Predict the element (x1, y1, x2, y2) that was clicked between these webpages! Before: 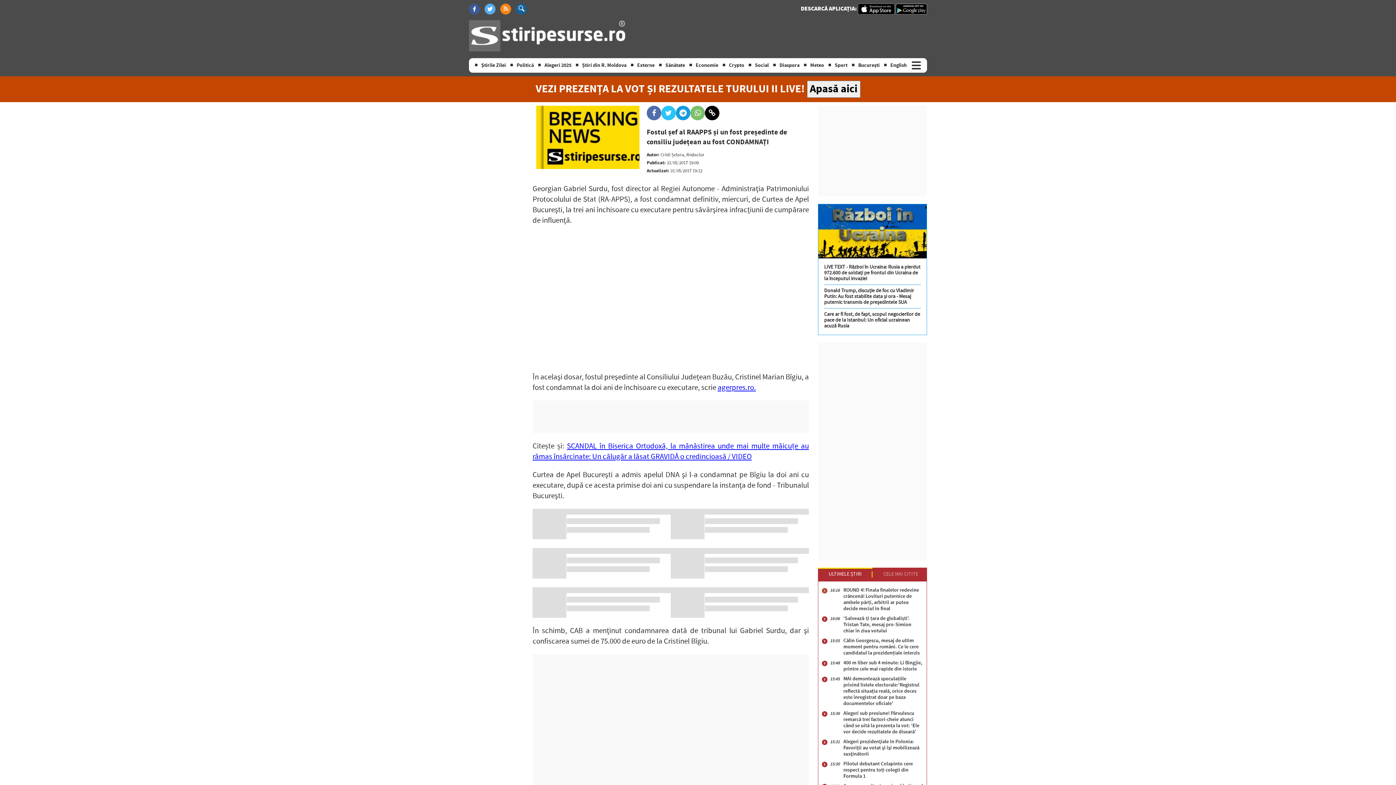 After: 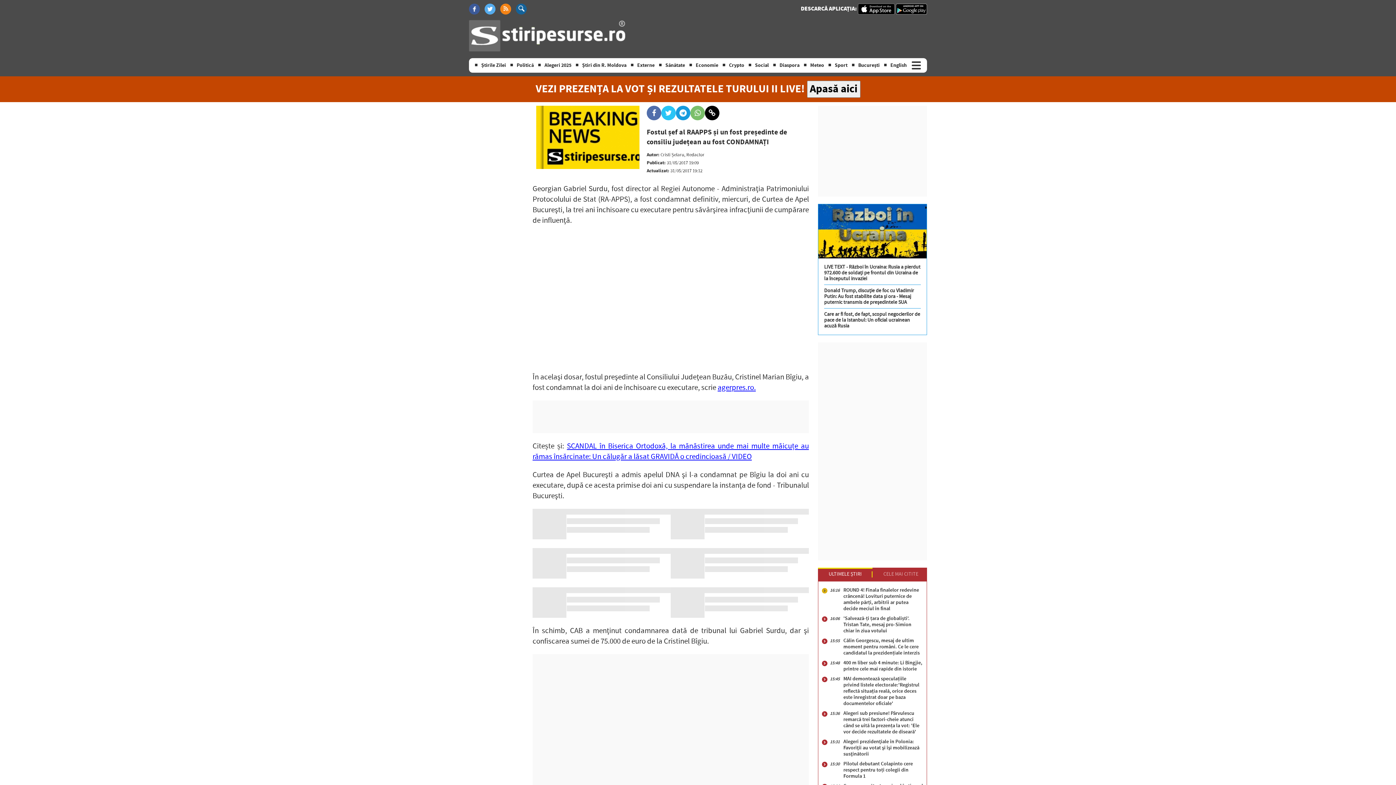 Action: bbox: (646, 105, 661, 120)